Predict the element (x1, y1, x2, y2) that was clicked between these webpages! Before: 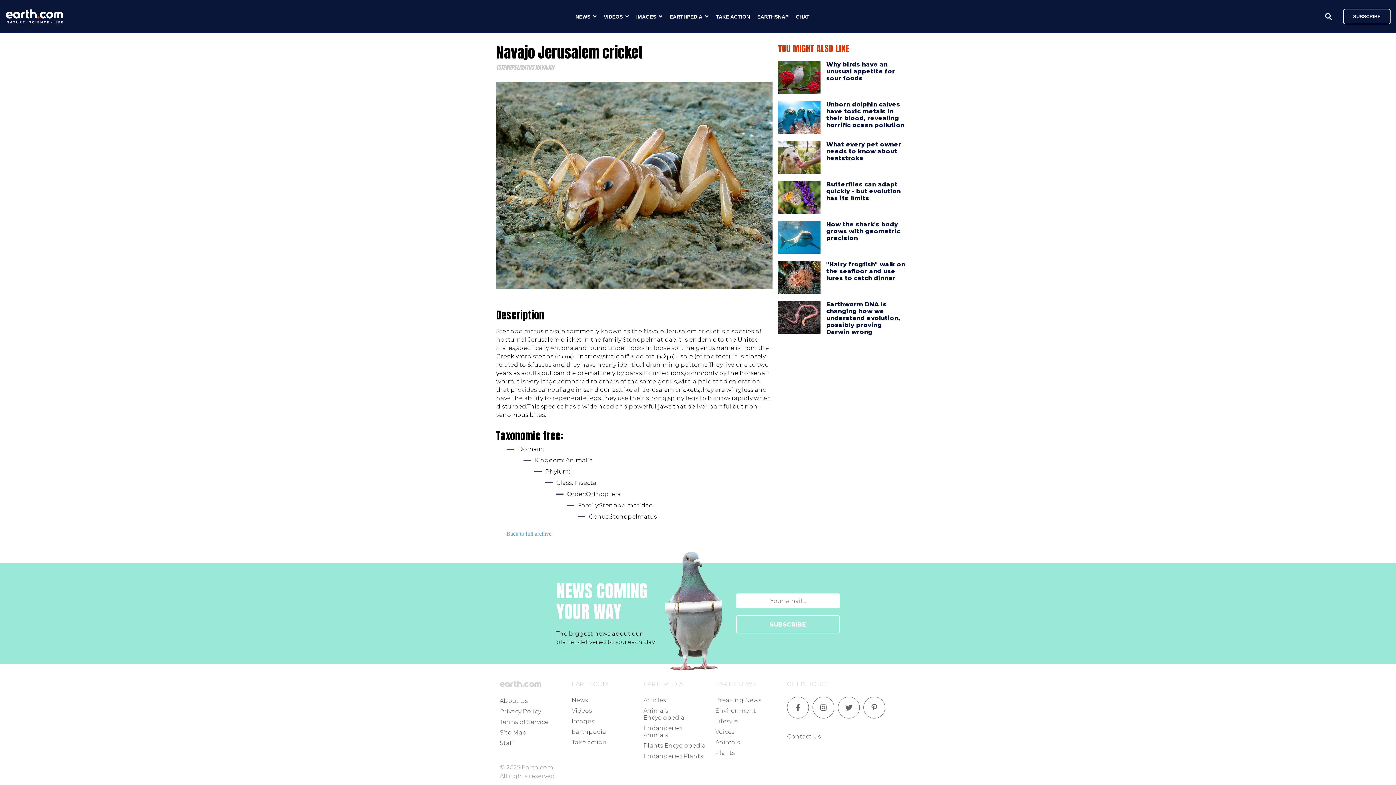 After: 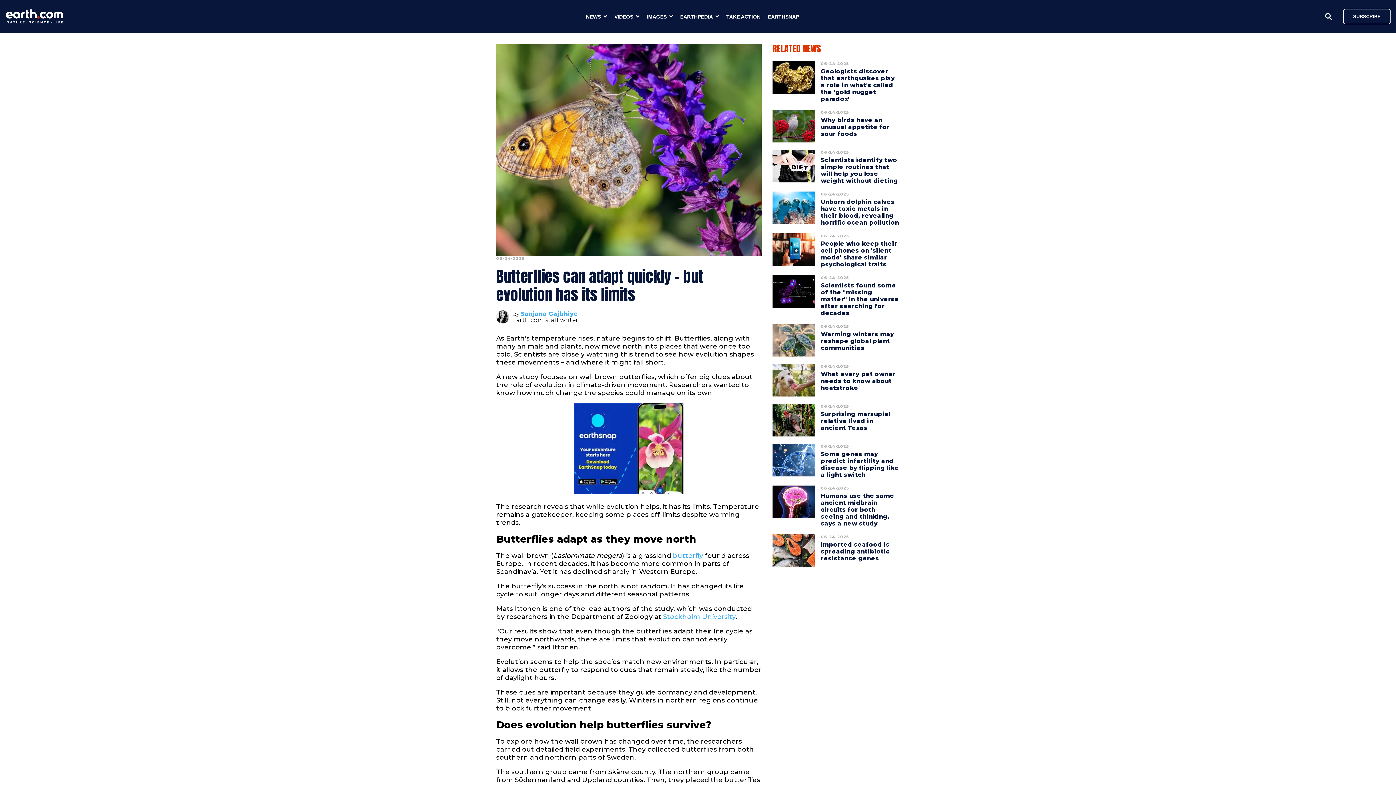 Action: bbox: (778, 181, 820, 213)